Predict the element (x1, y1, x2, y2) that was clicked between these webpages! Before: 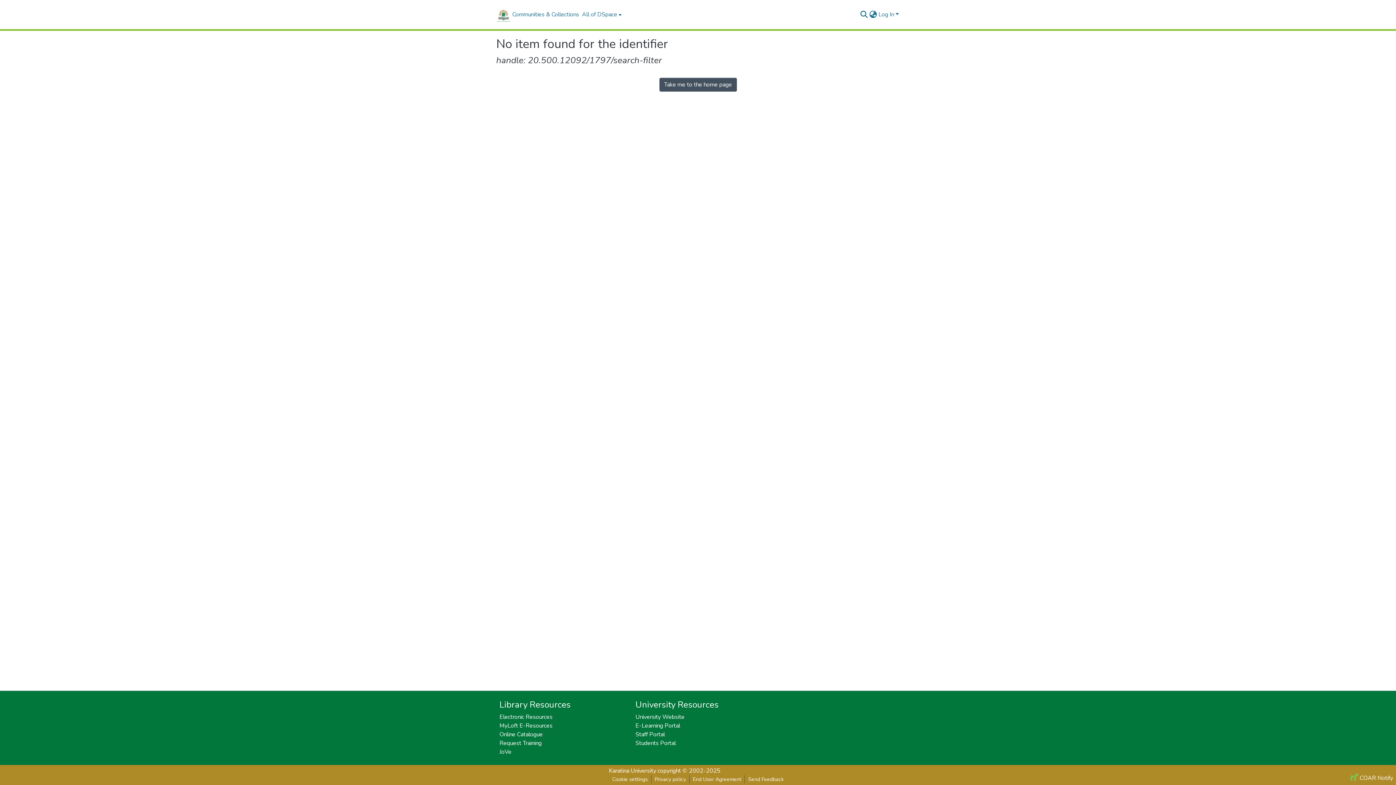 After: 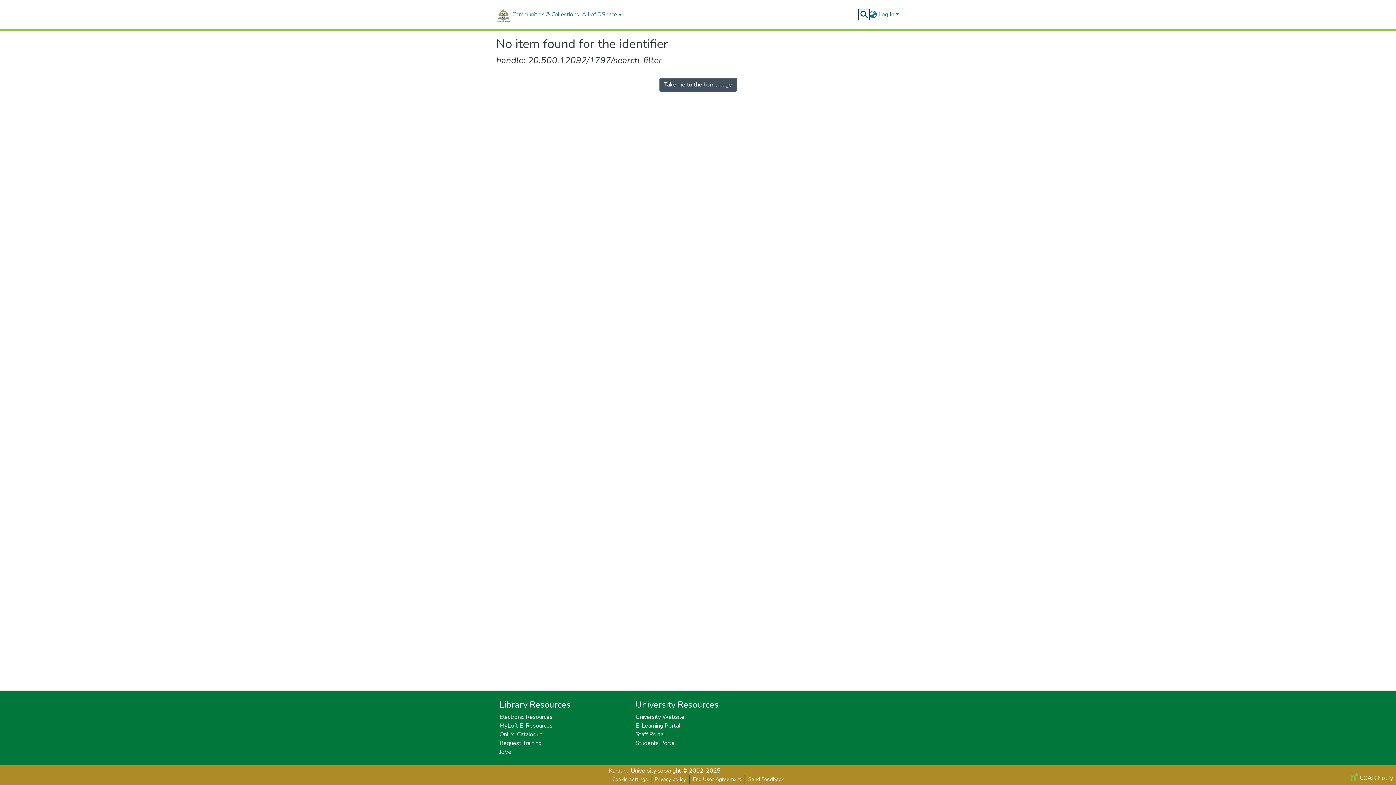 Action: bbox: (859, 10, 868, 18) label: Submit search